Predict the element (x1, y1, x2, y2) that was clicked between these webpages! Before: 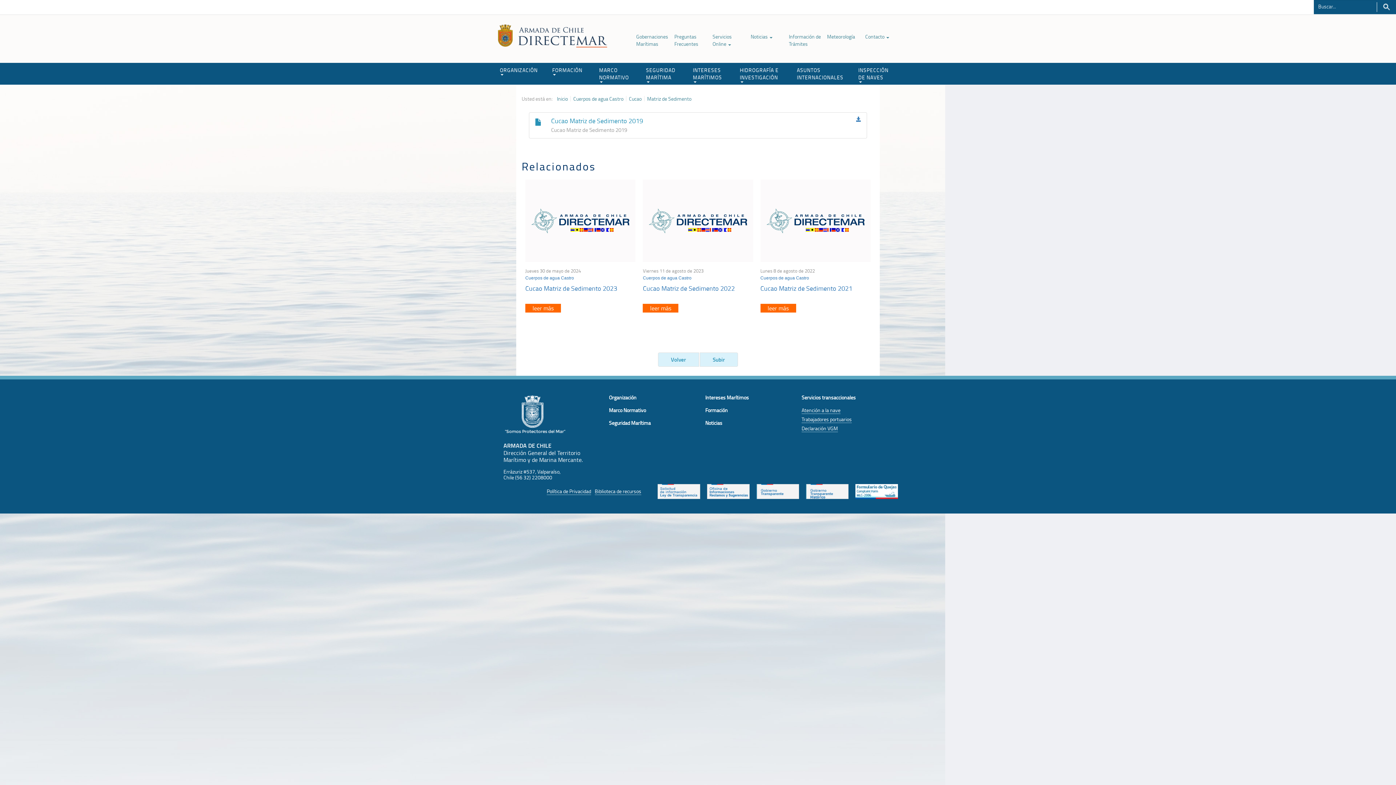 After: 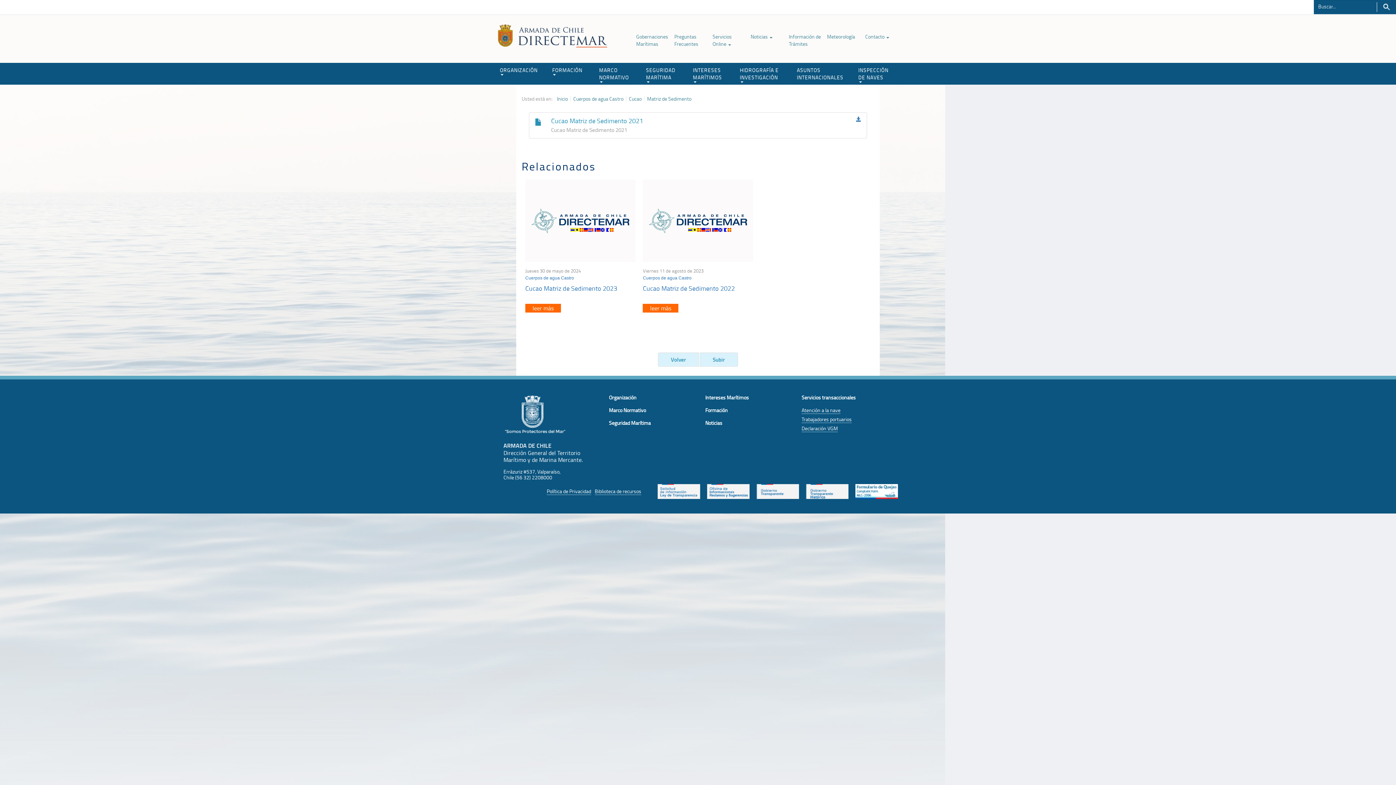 Action: bbox: (760, 217, 870, 223)